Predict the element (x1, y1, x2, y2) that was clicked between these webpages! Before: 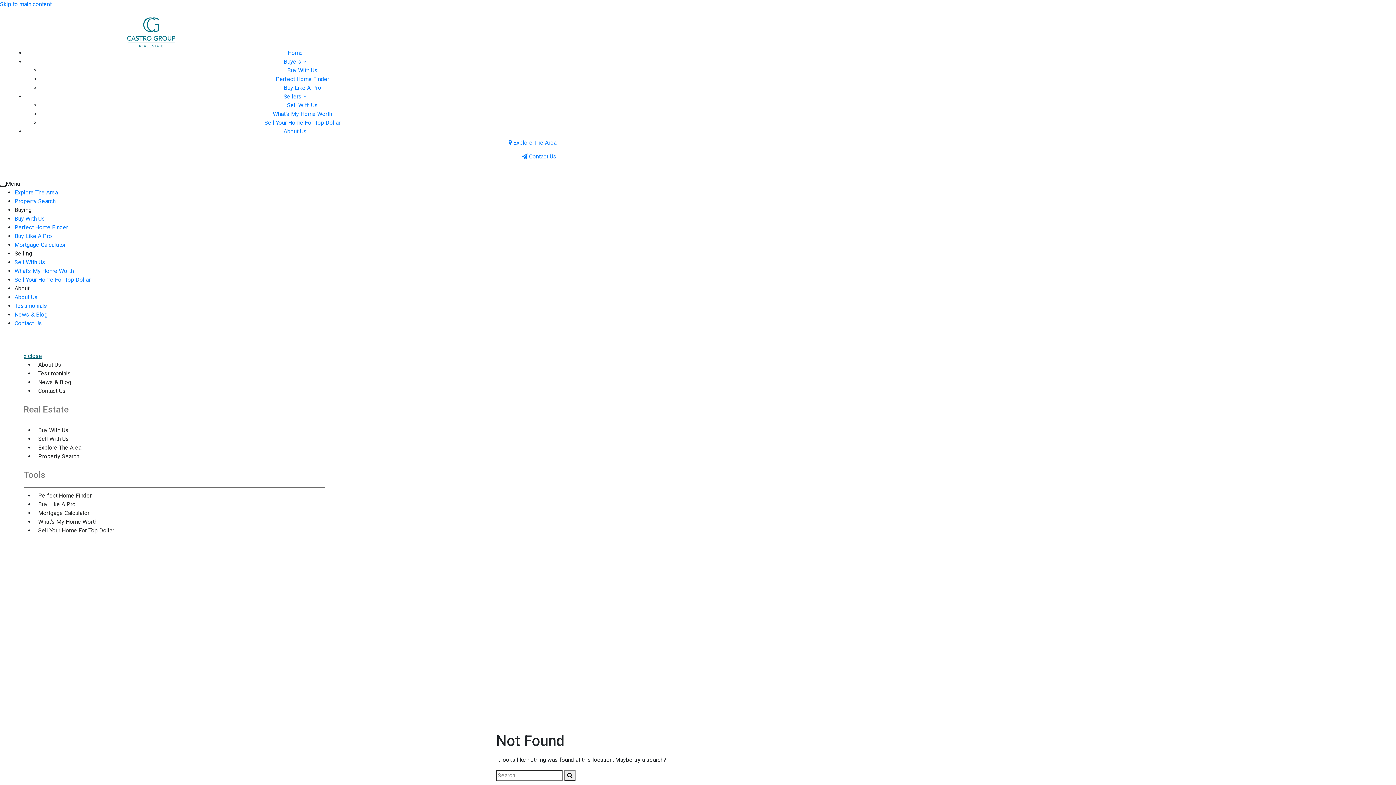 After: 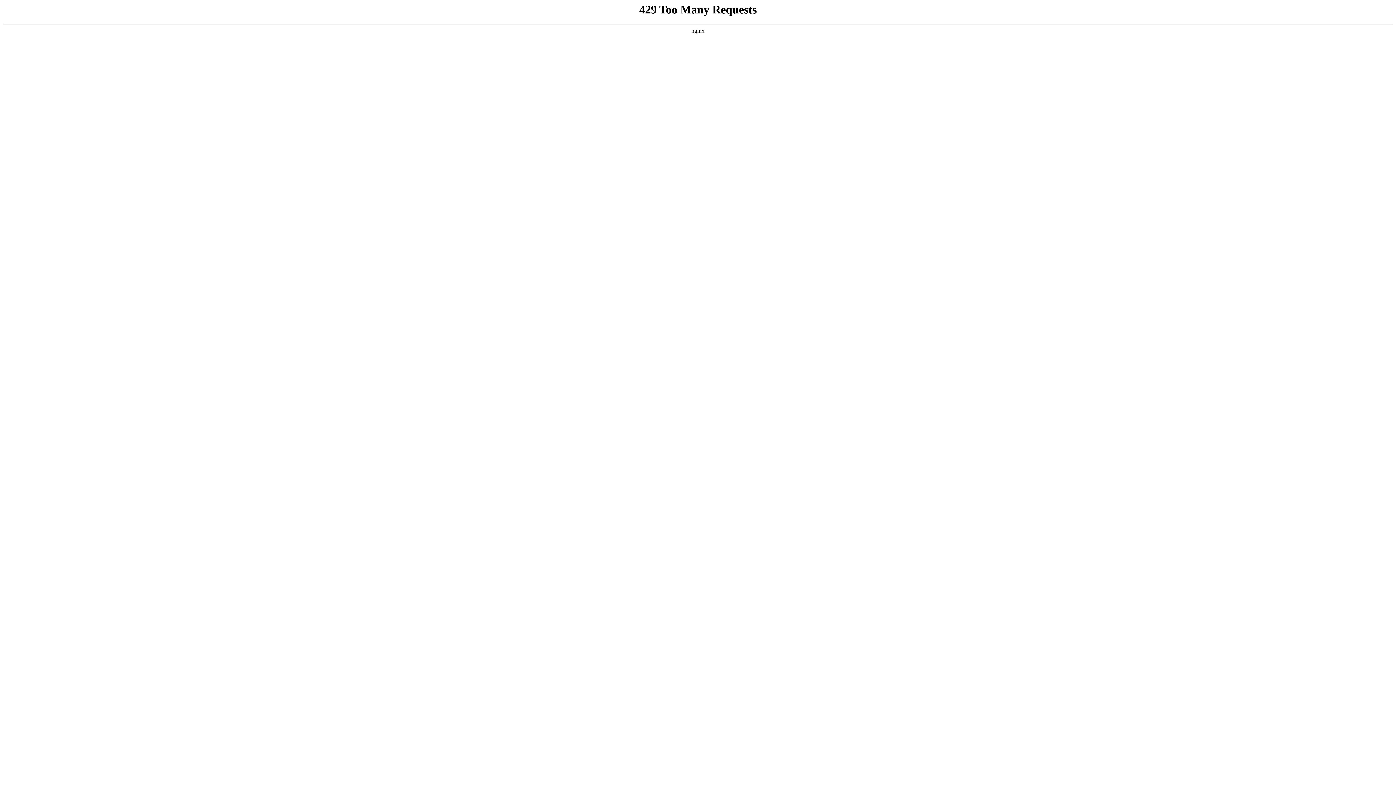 Action: bbox: (283, 63, 321, 77) label: Buy With Us